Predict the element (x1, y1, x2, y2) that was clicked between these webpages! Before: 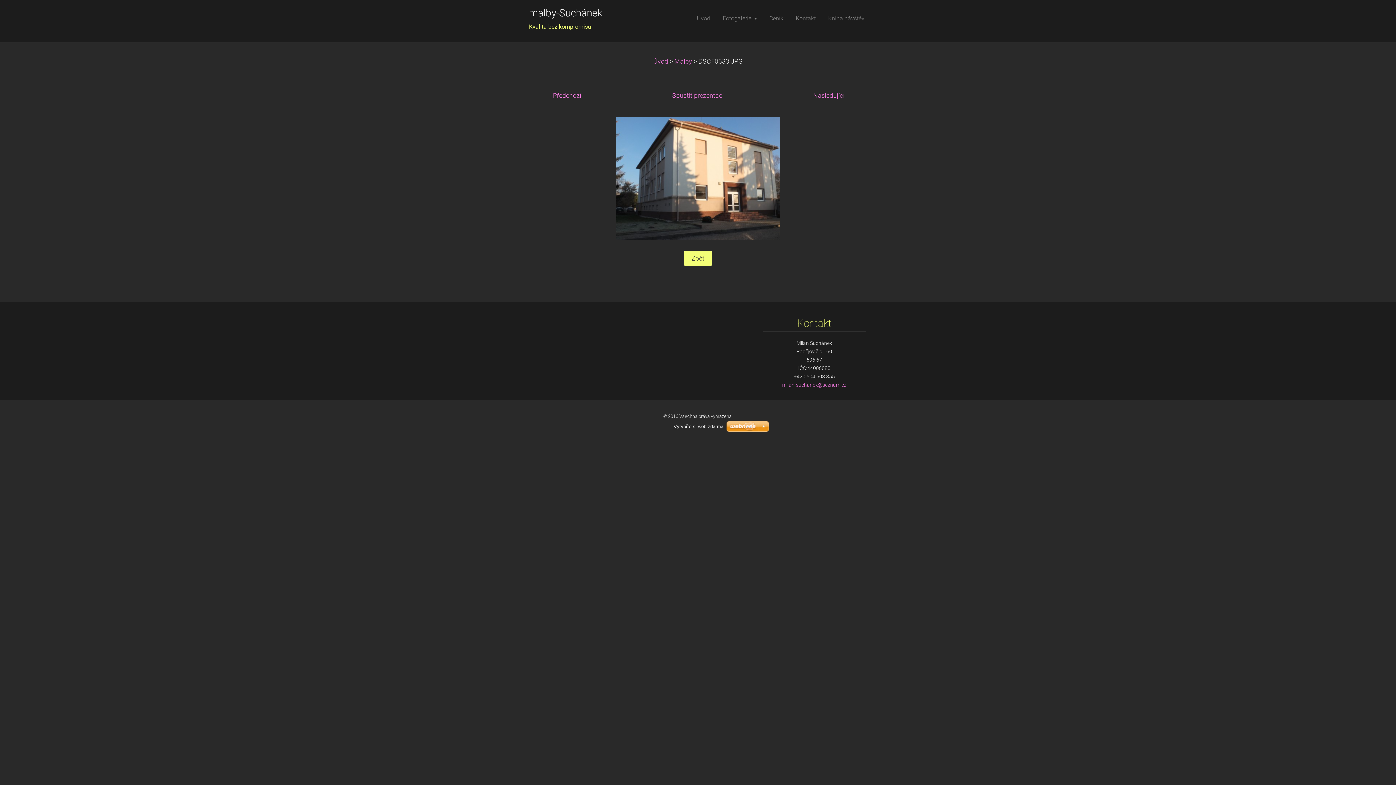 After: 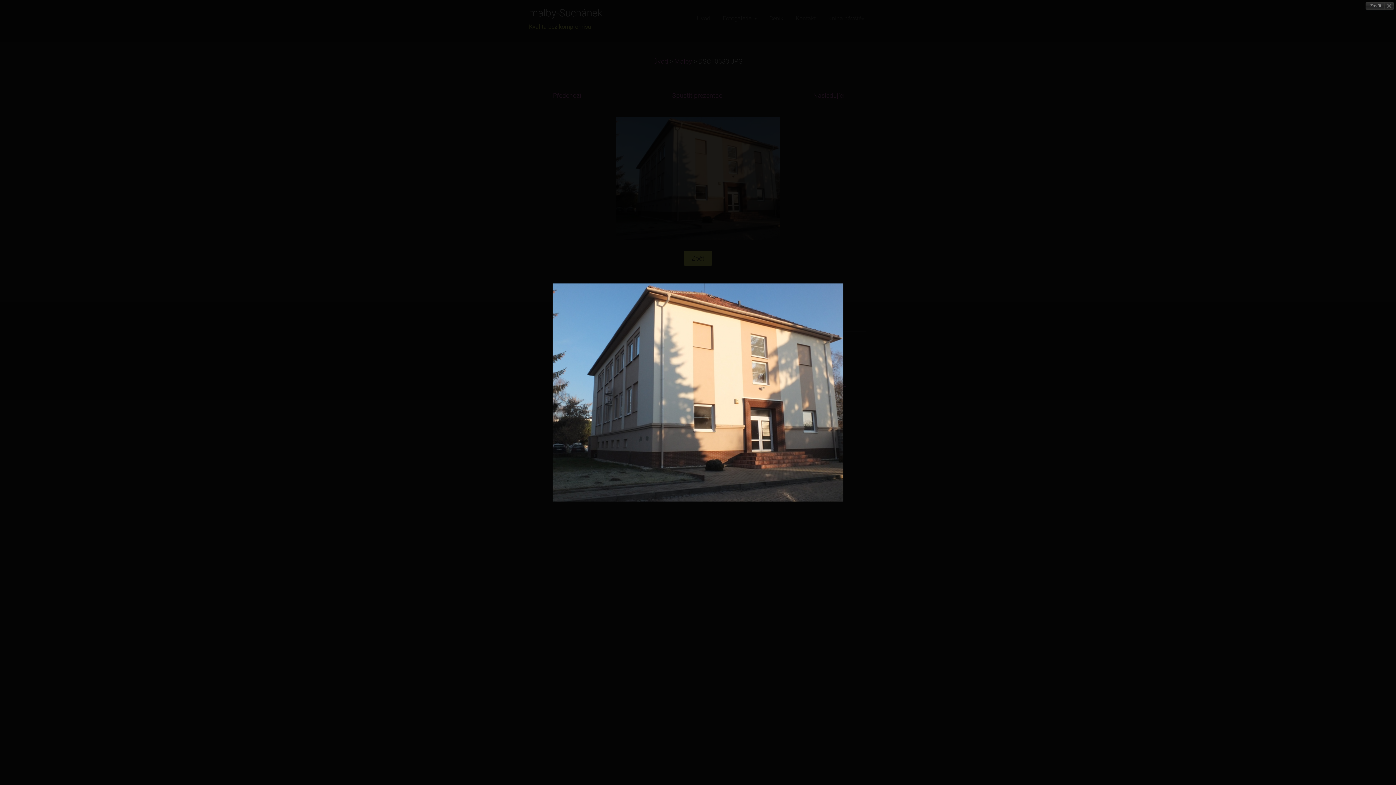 Action: bbox: (616, 174, 780, 181)